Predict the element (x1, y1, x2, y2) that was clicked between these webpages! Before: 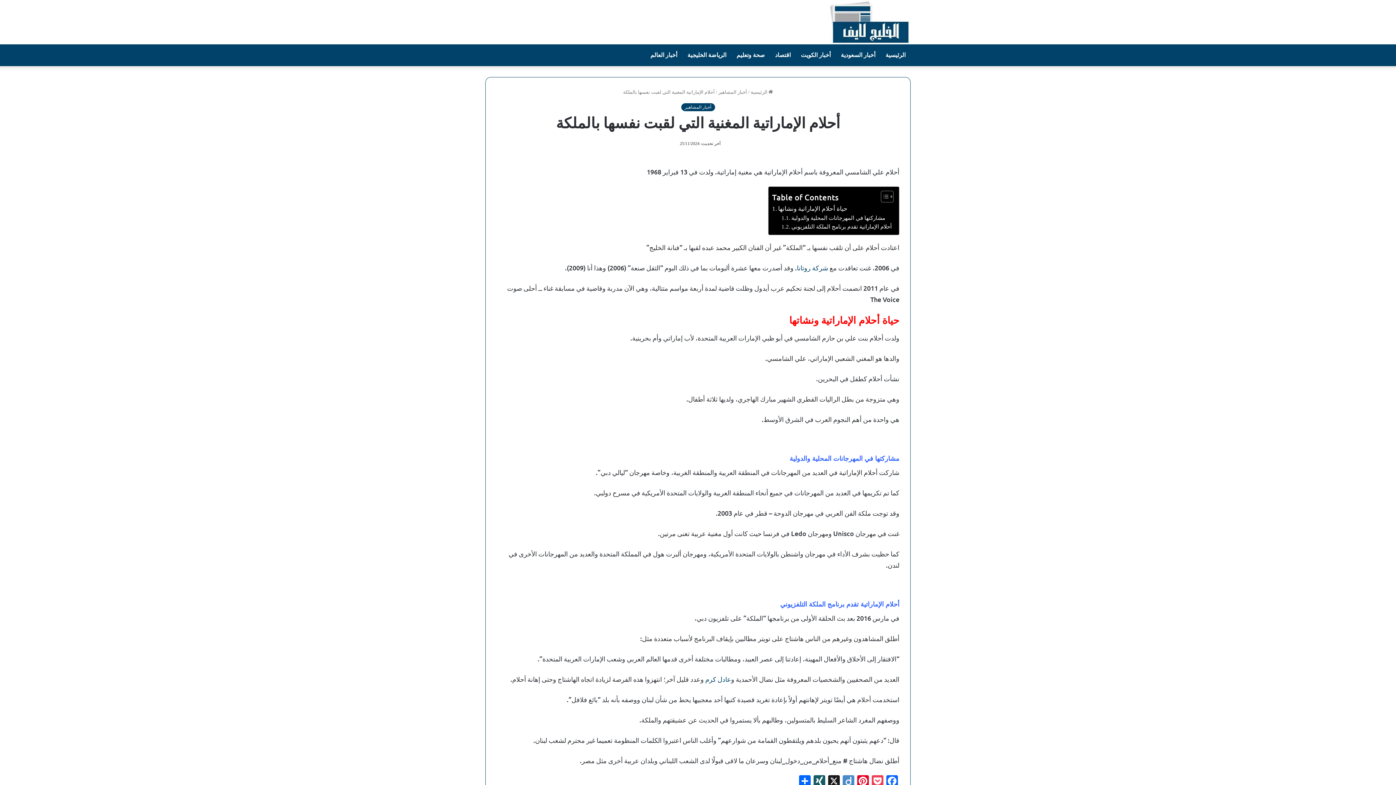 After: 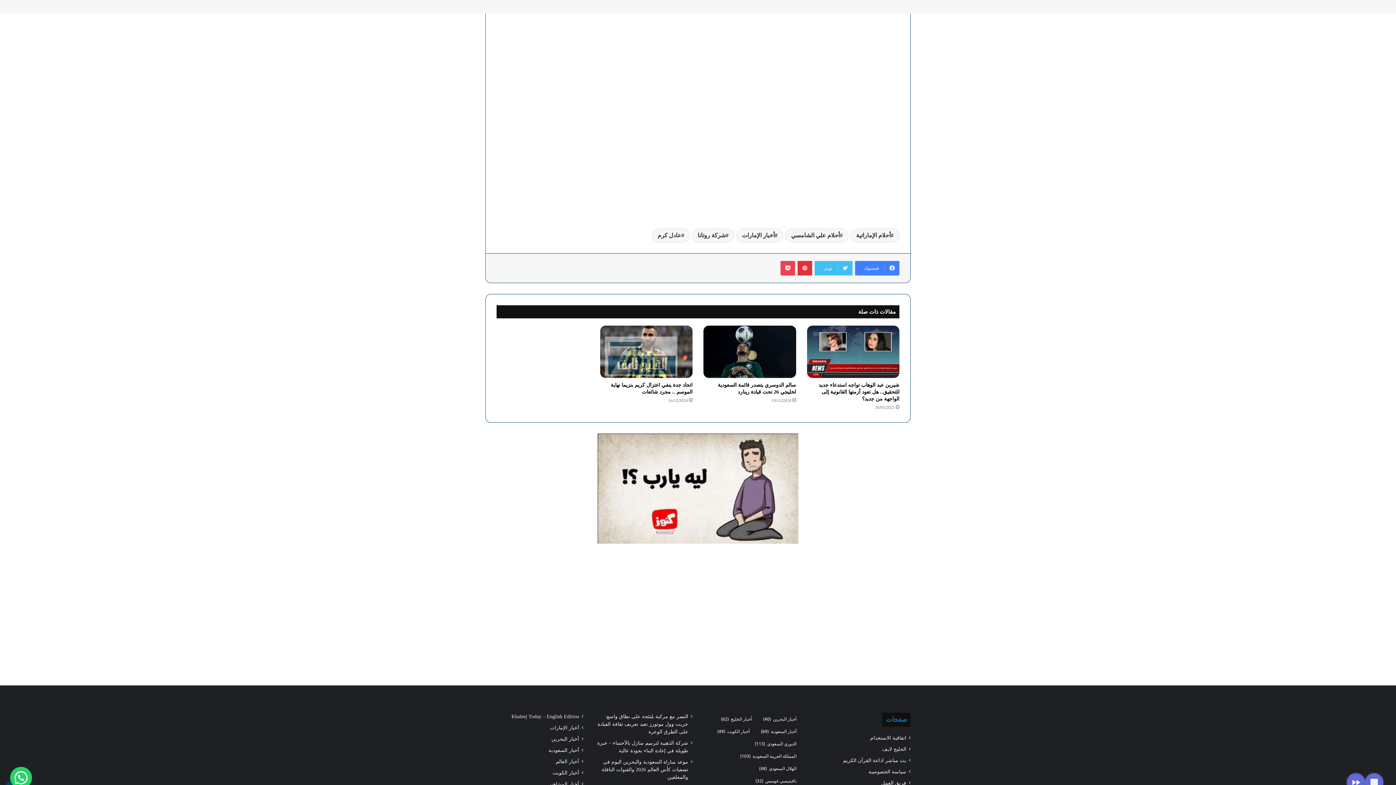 Action: label: مشاركتها في المهرجانات المحلية والدولية bbox: (781, 213, 885, 222)